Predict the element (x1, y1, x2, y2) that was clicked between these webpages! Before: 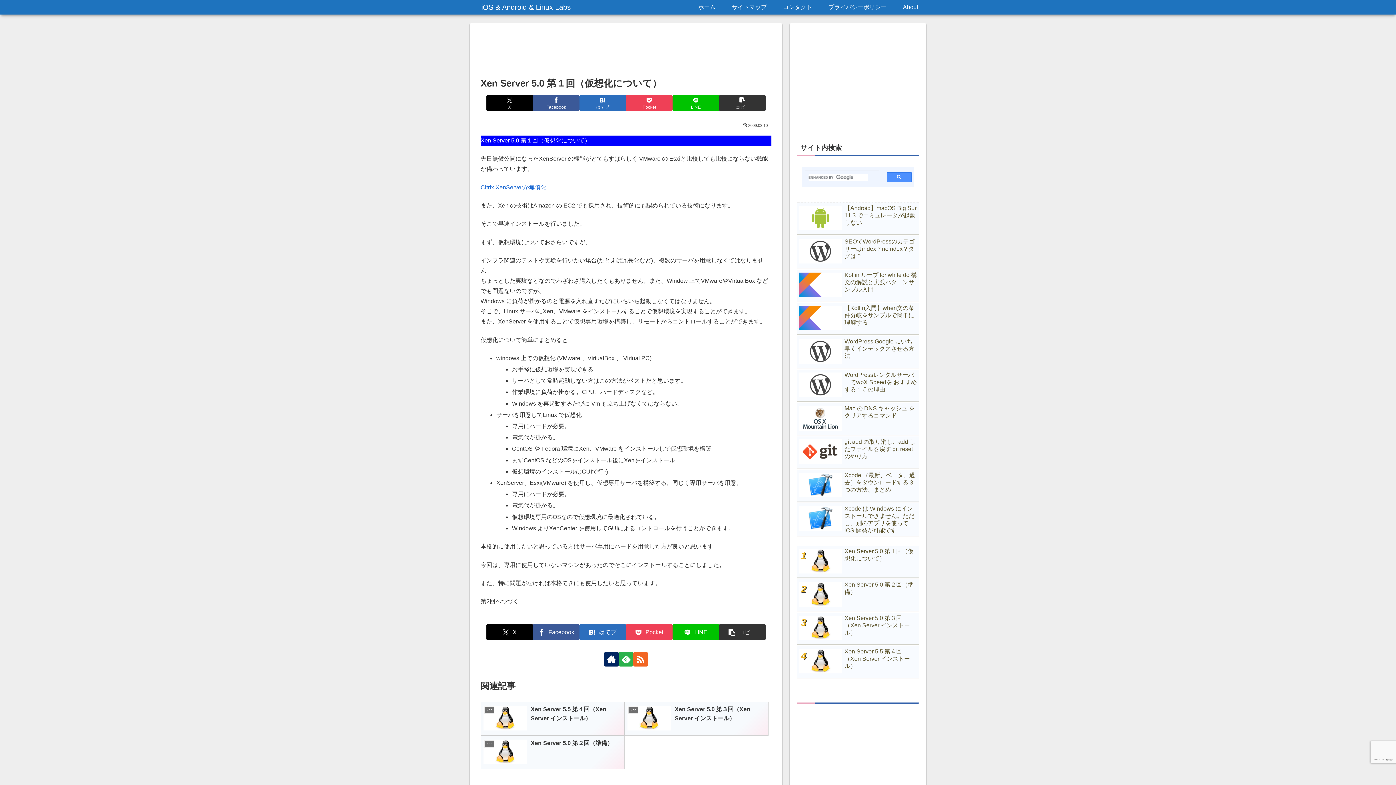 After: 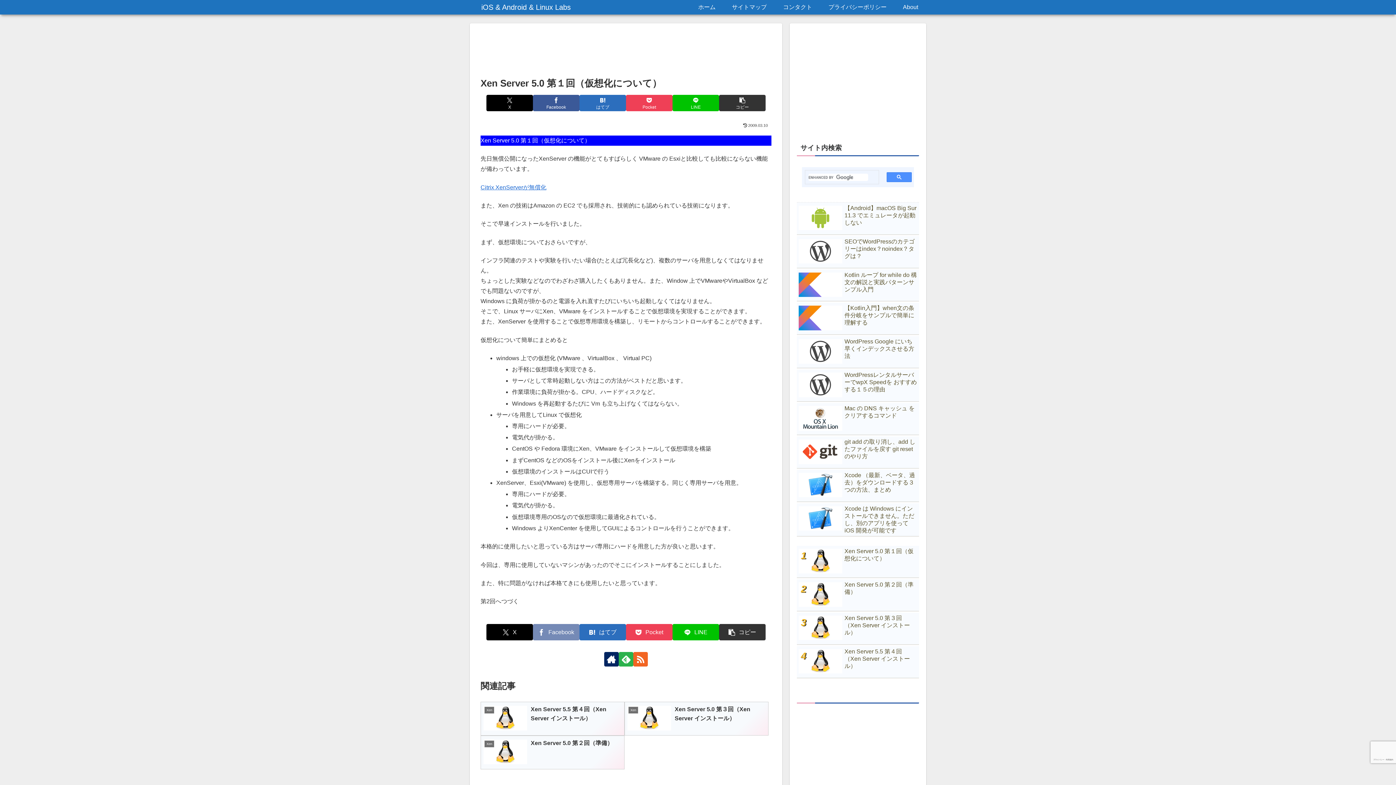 Action: bbox: (533, 624, 579, 640) label: Facebookでシェア